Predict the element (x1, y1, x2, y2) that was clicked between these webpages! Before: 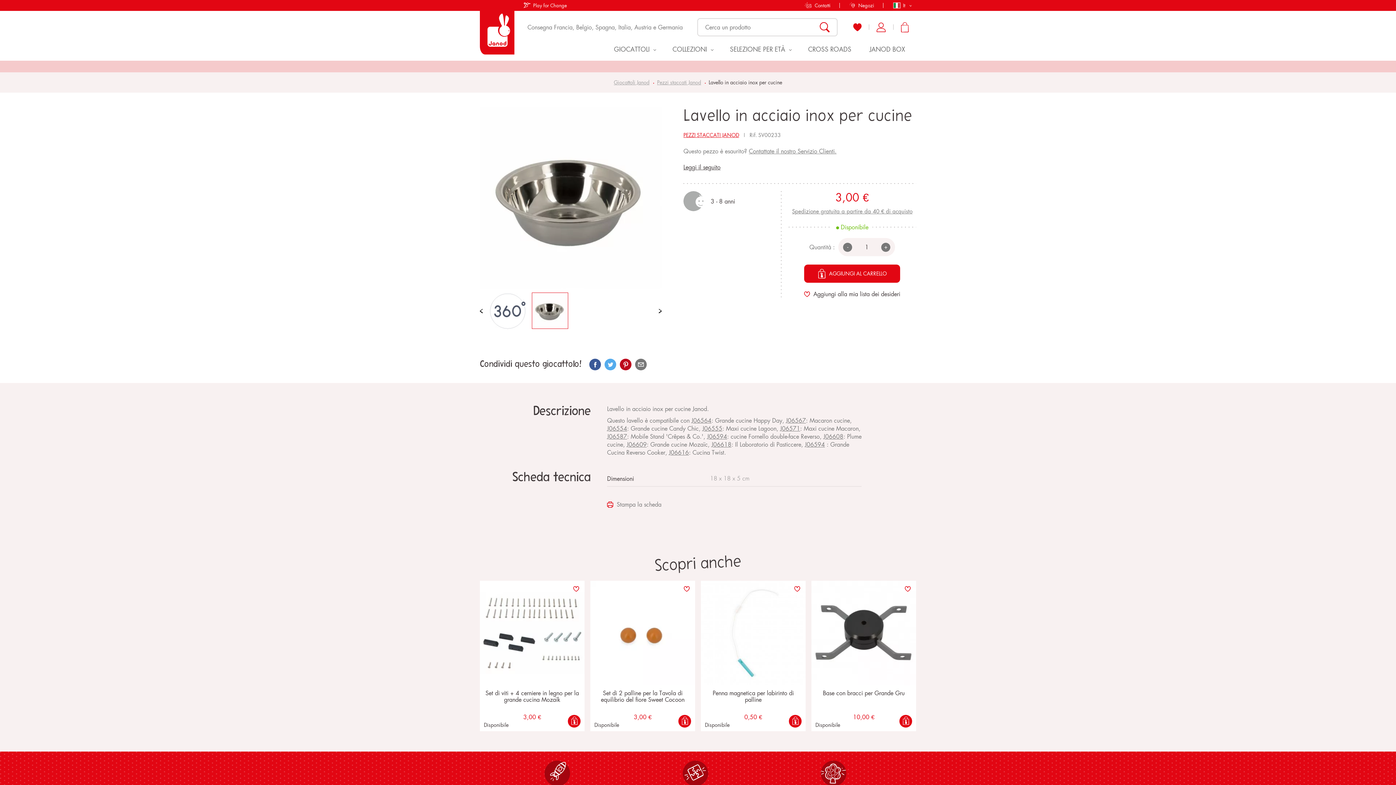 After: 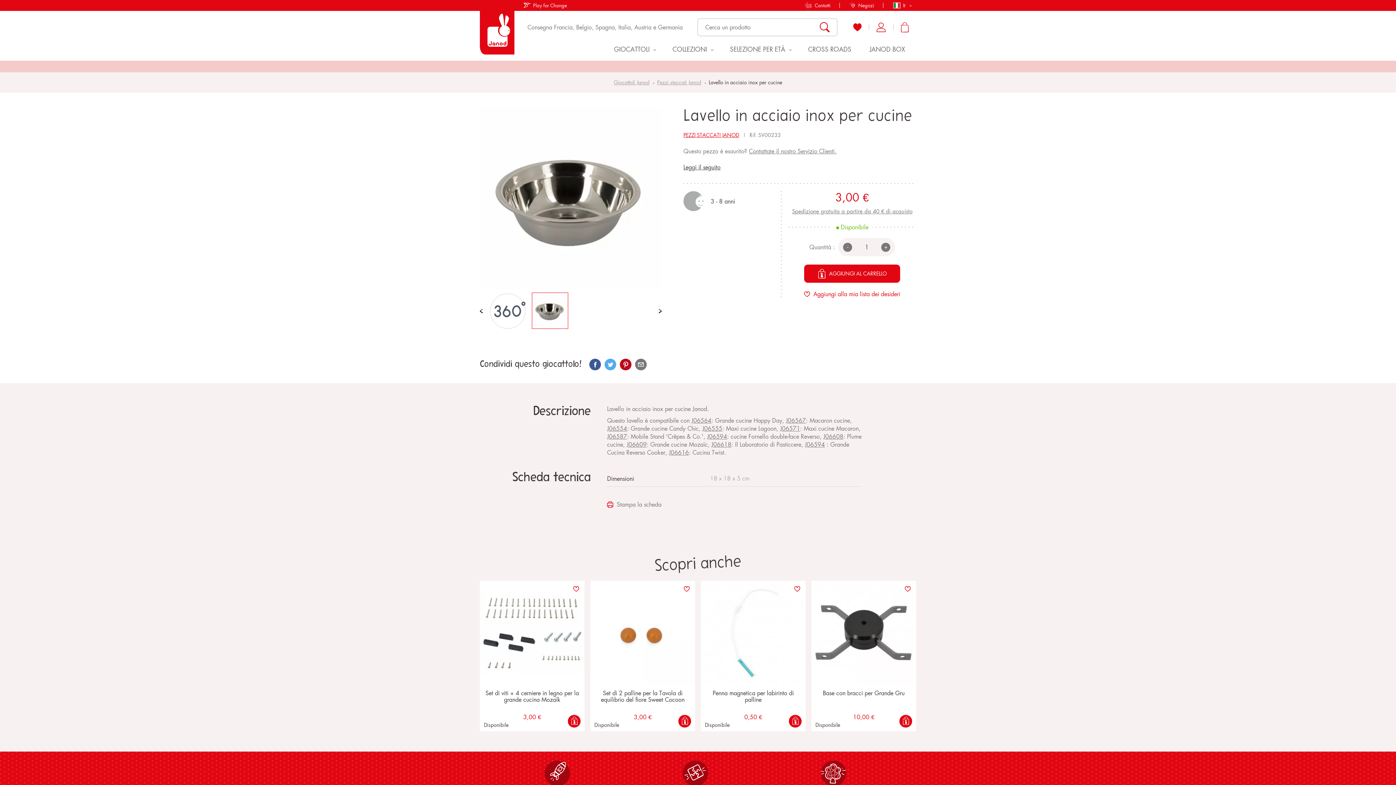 Action: bbox: (804, 290, 900, 297) label:  Aggiungi alla mia lista dei desideri